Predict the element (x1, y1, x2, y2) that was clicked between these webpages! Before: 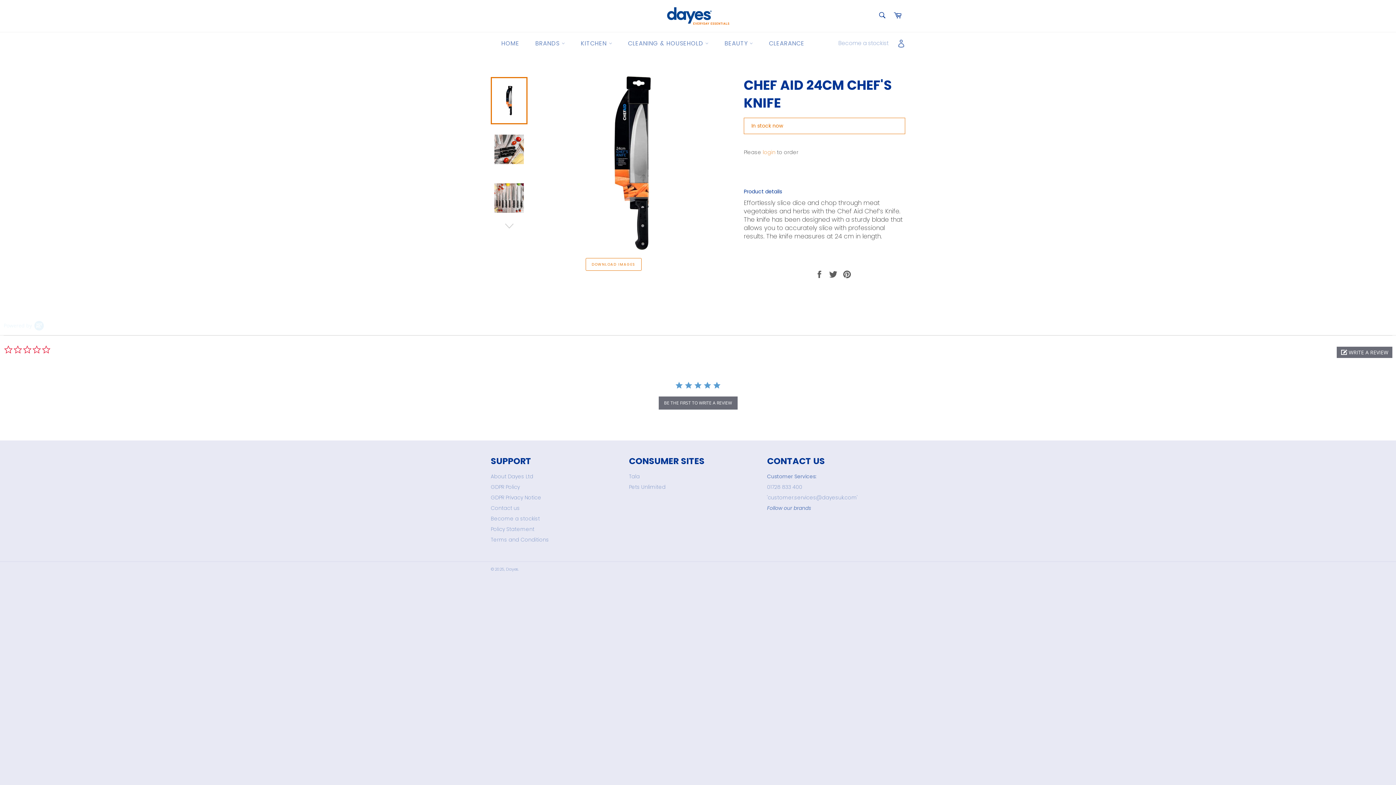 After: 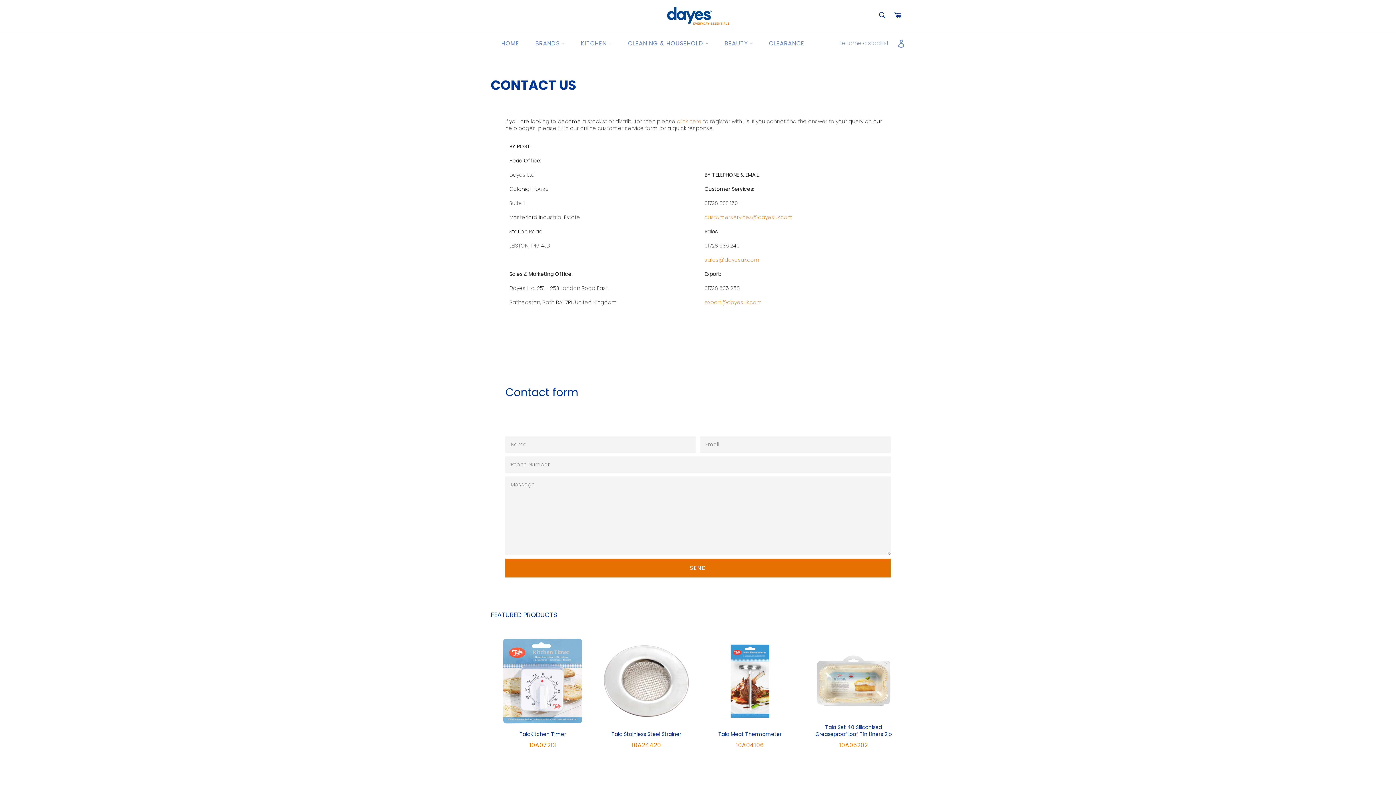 Action: label: Contact us bbox: (490, 504, 520, 512)